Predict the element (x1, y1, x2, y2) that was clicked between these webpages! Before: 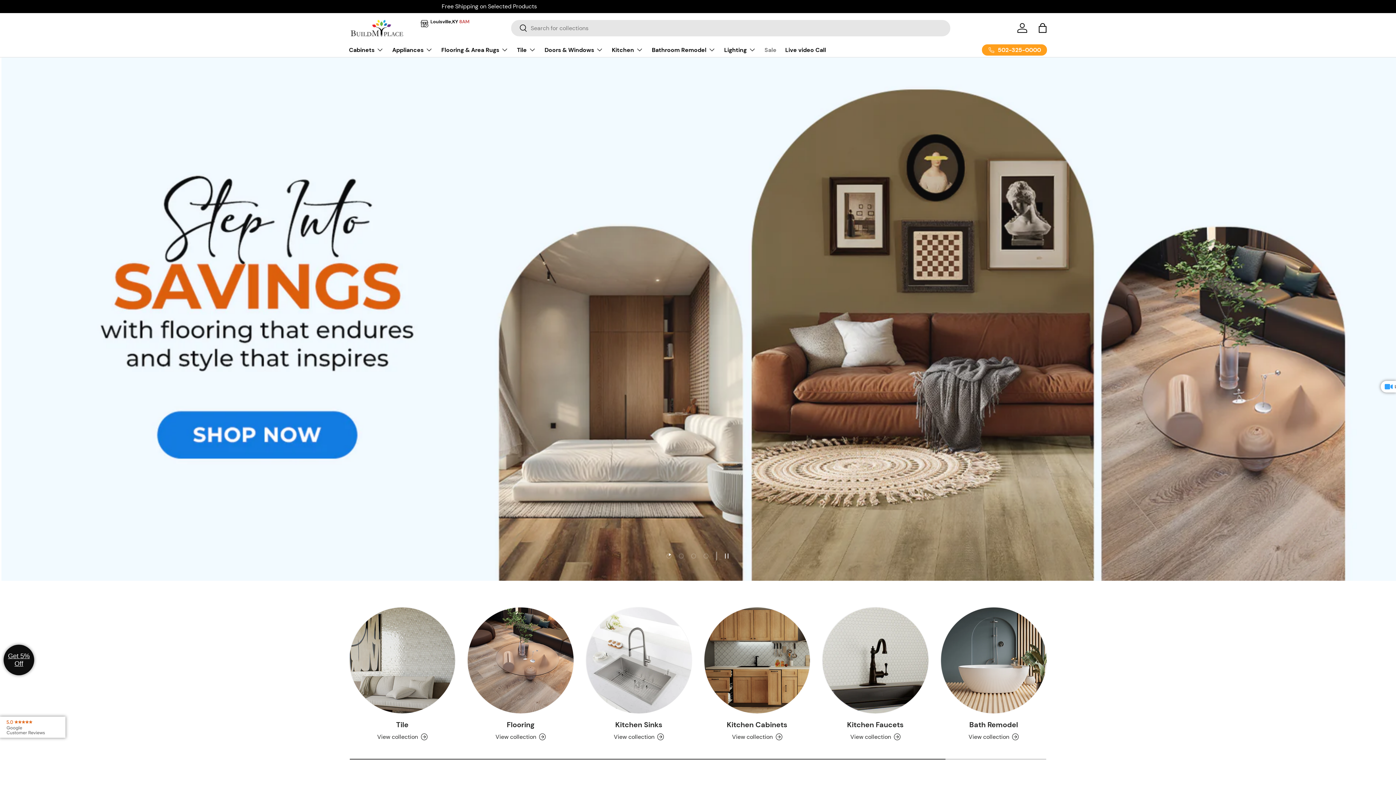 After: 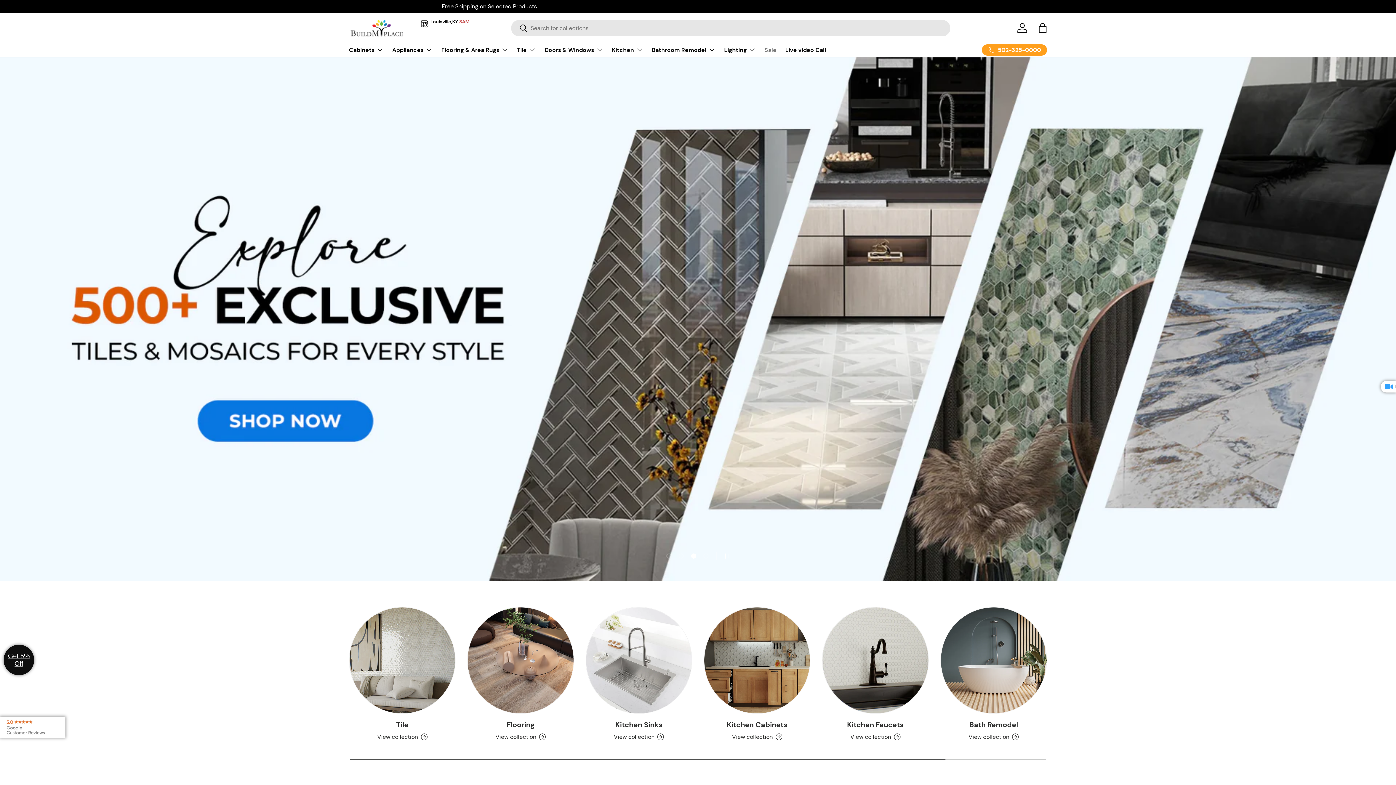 Action: label: Load slide 3 of 4 bbox: (688, 550, 699, 561)